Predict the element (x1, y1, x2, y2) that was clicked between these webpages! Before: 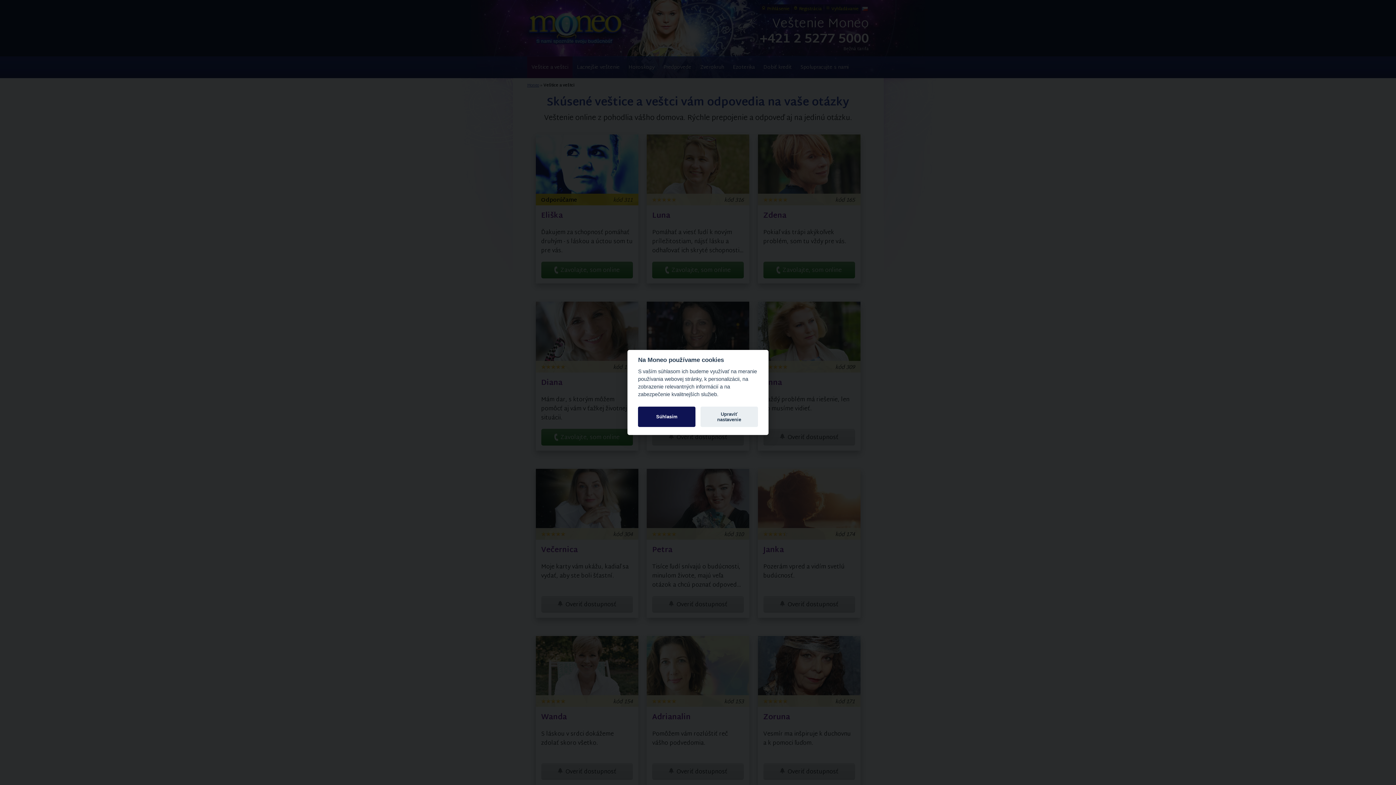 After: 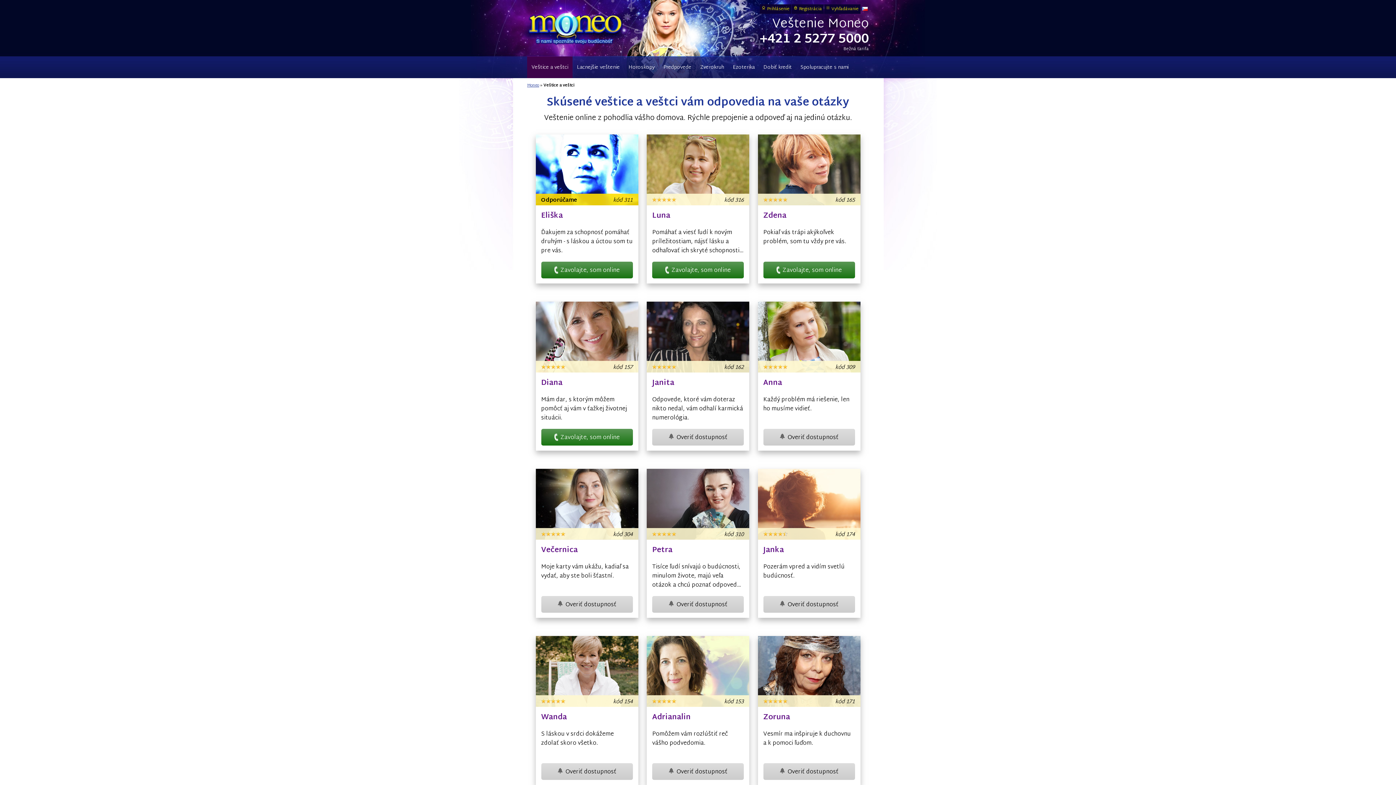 Action: bbox: (638, 406, 695, 427) label: Súhlasím